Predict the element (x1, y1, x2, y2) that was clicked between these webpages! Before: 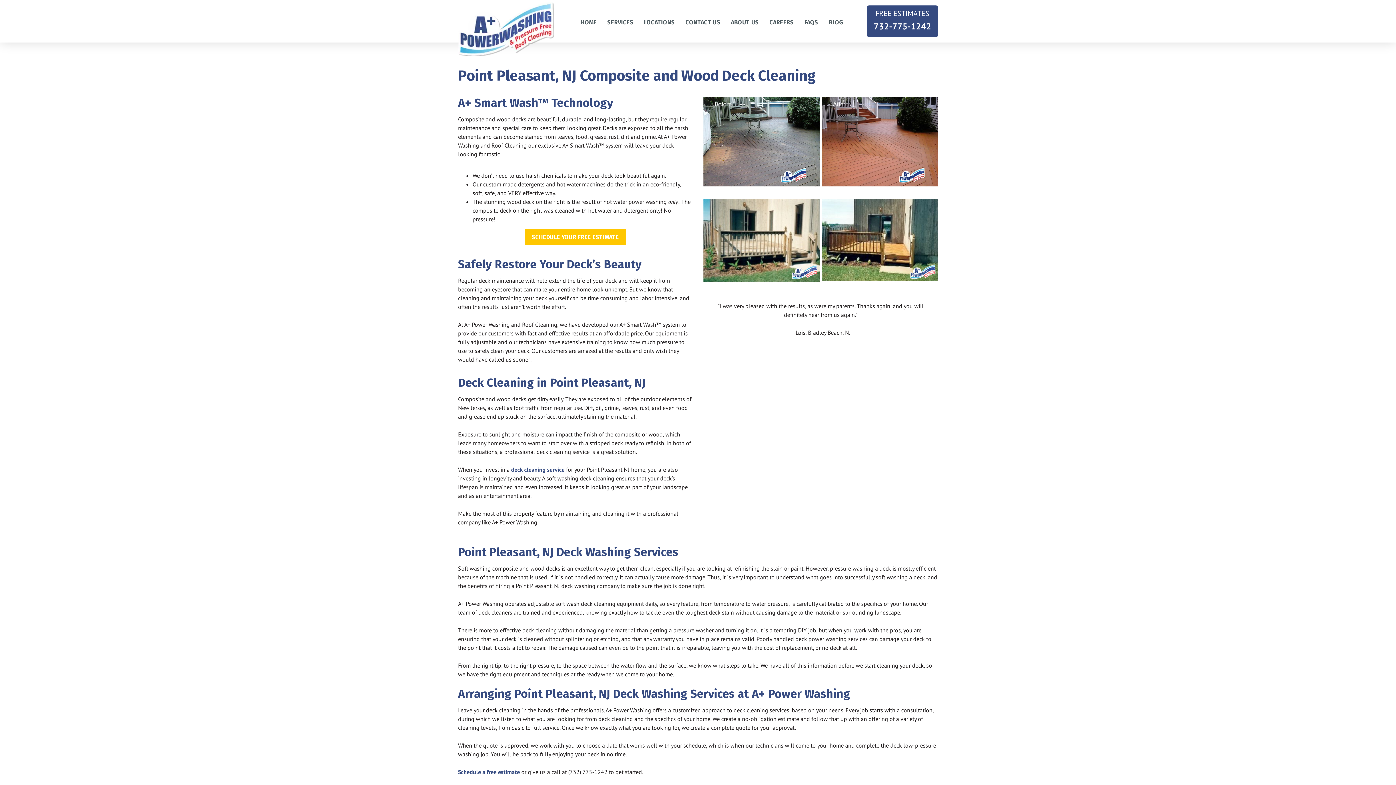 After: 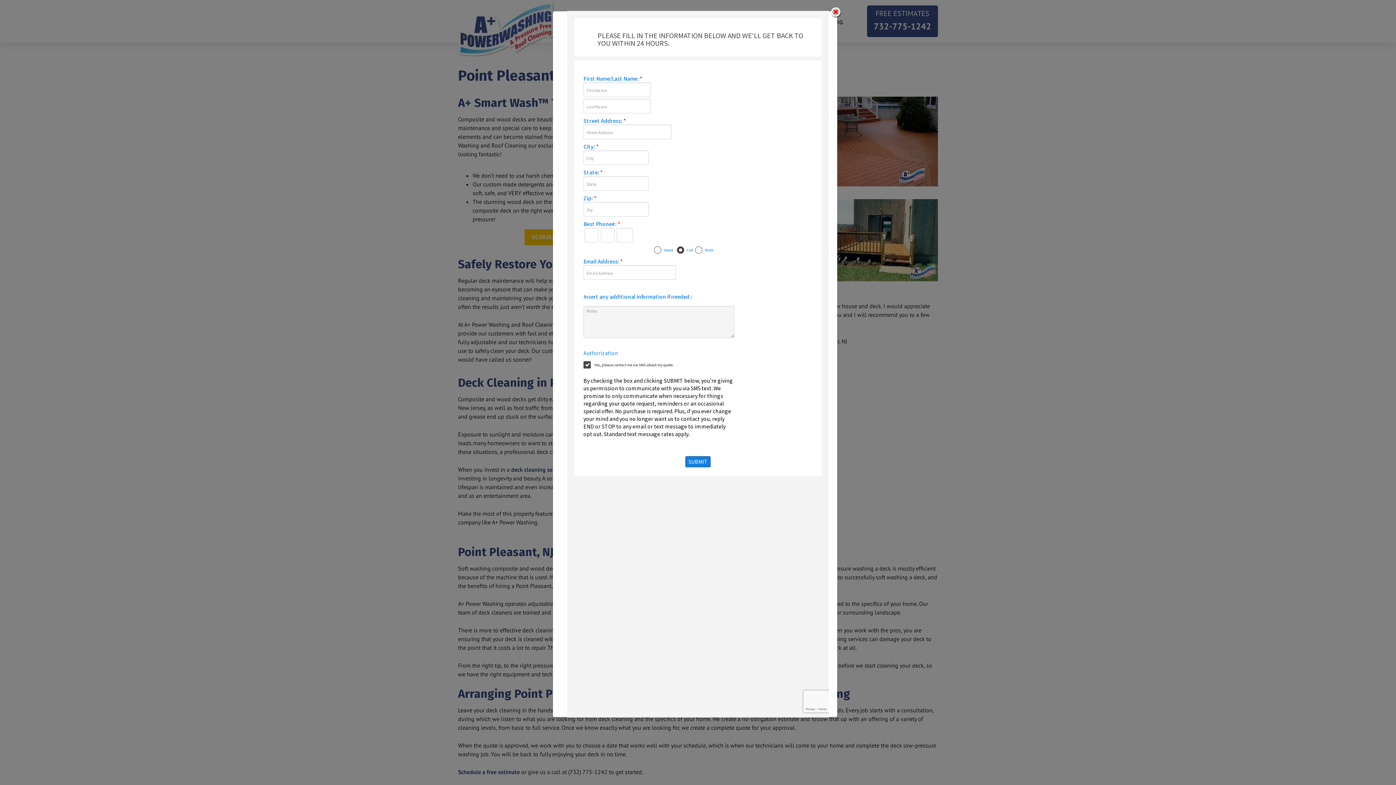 Action: bbox: (867, 5, 938, 37) label: FREE ESTIMATES
732-775-1242